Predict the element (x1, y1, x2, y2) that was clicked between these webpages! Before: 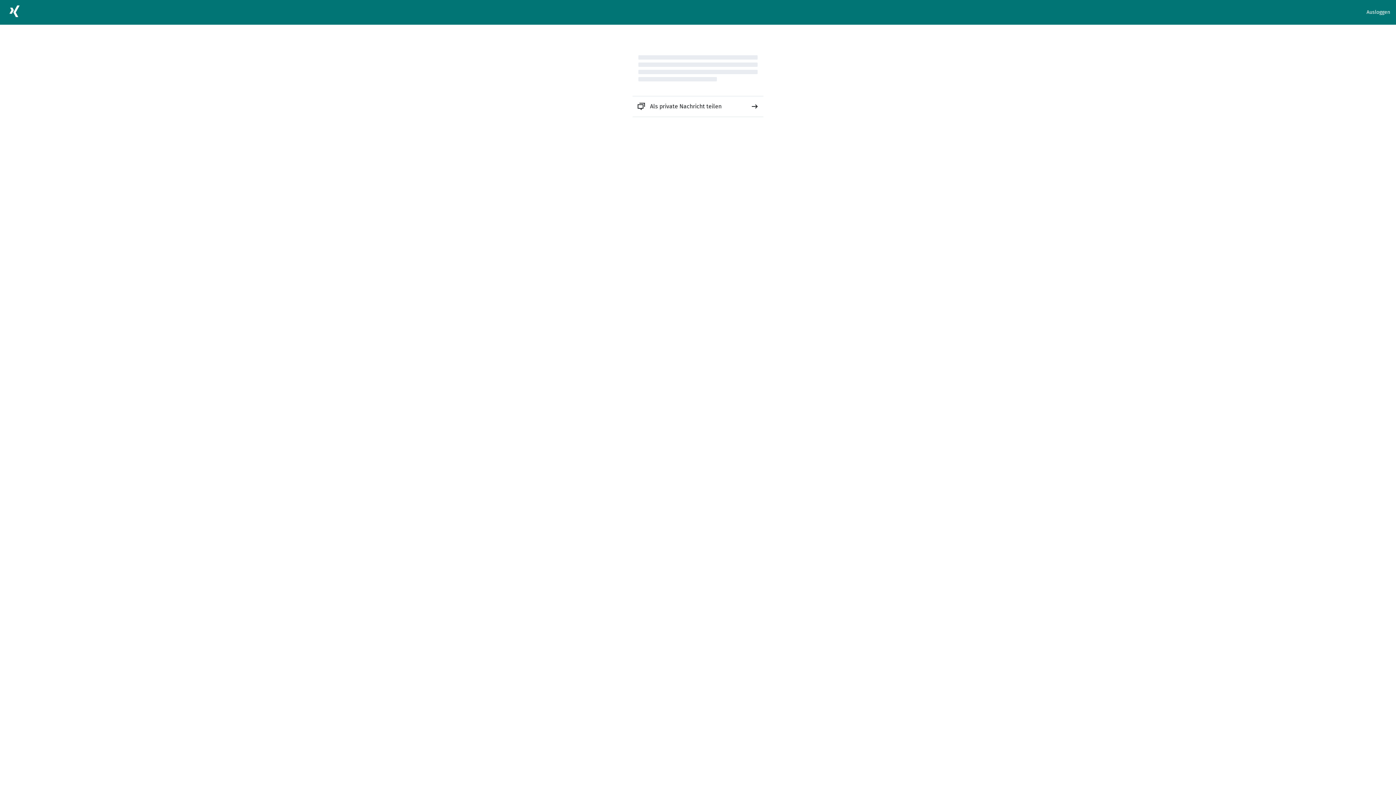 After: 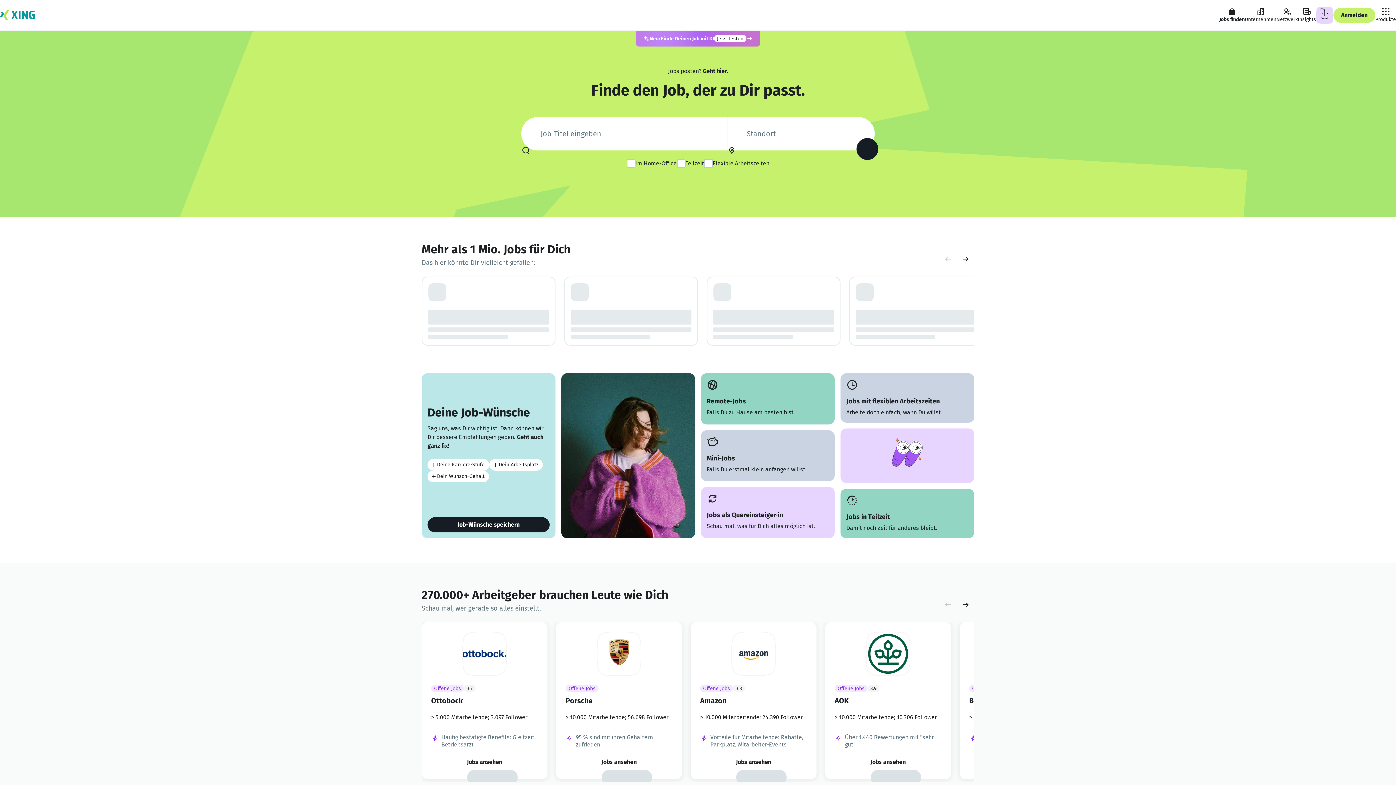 Action: bbox: (5, 2, 23, 22)